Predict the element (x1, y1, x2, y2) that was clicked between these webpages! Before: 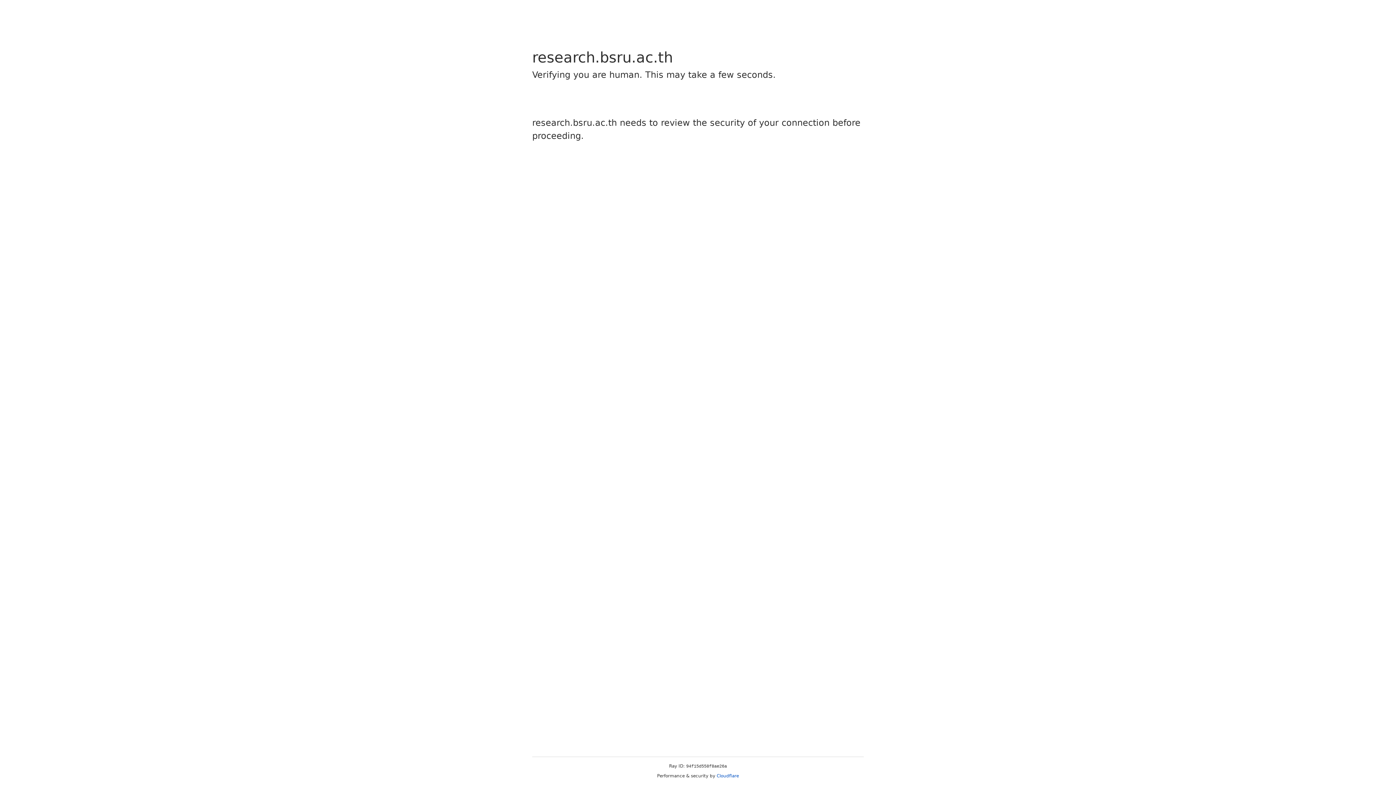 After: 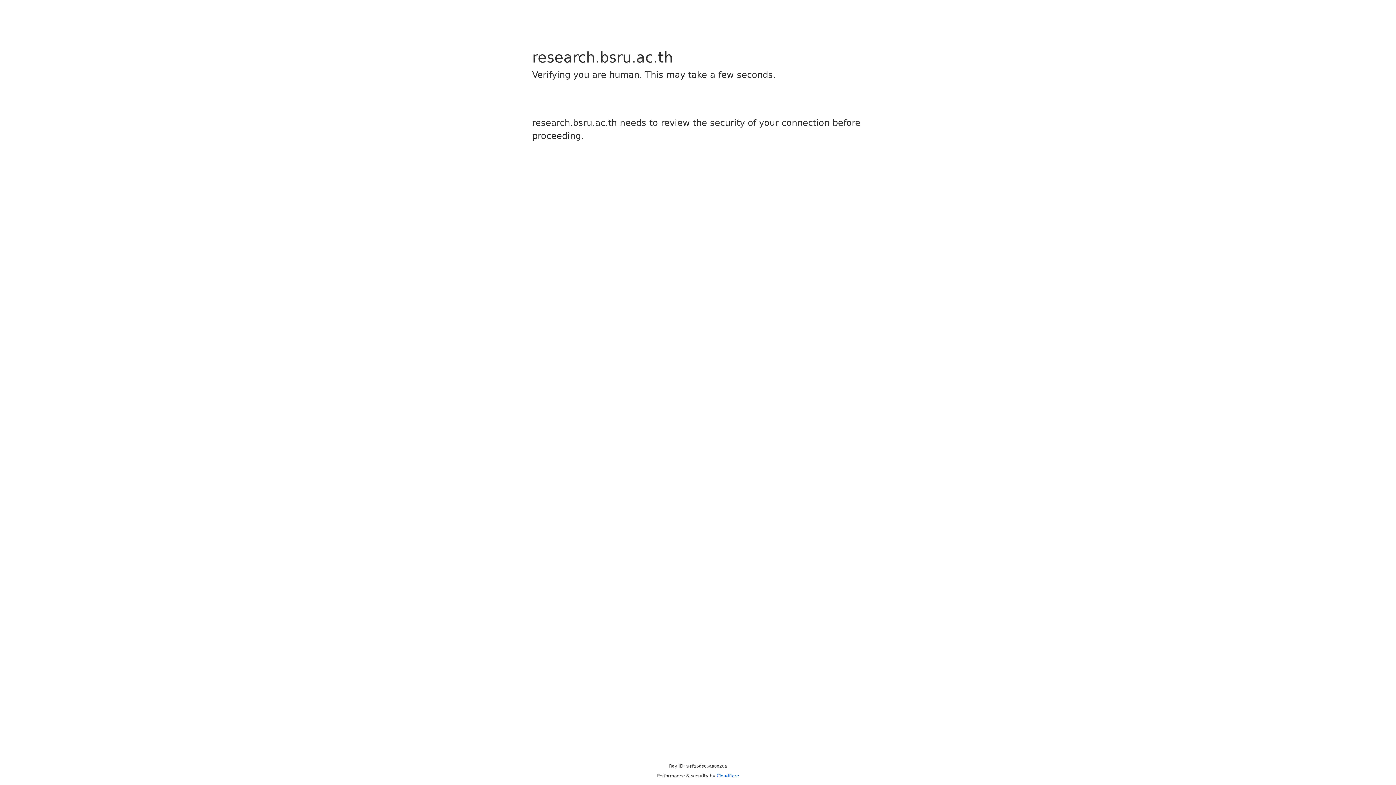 Action: label: Cloudflare bbox: (716, 773, 739, 778)